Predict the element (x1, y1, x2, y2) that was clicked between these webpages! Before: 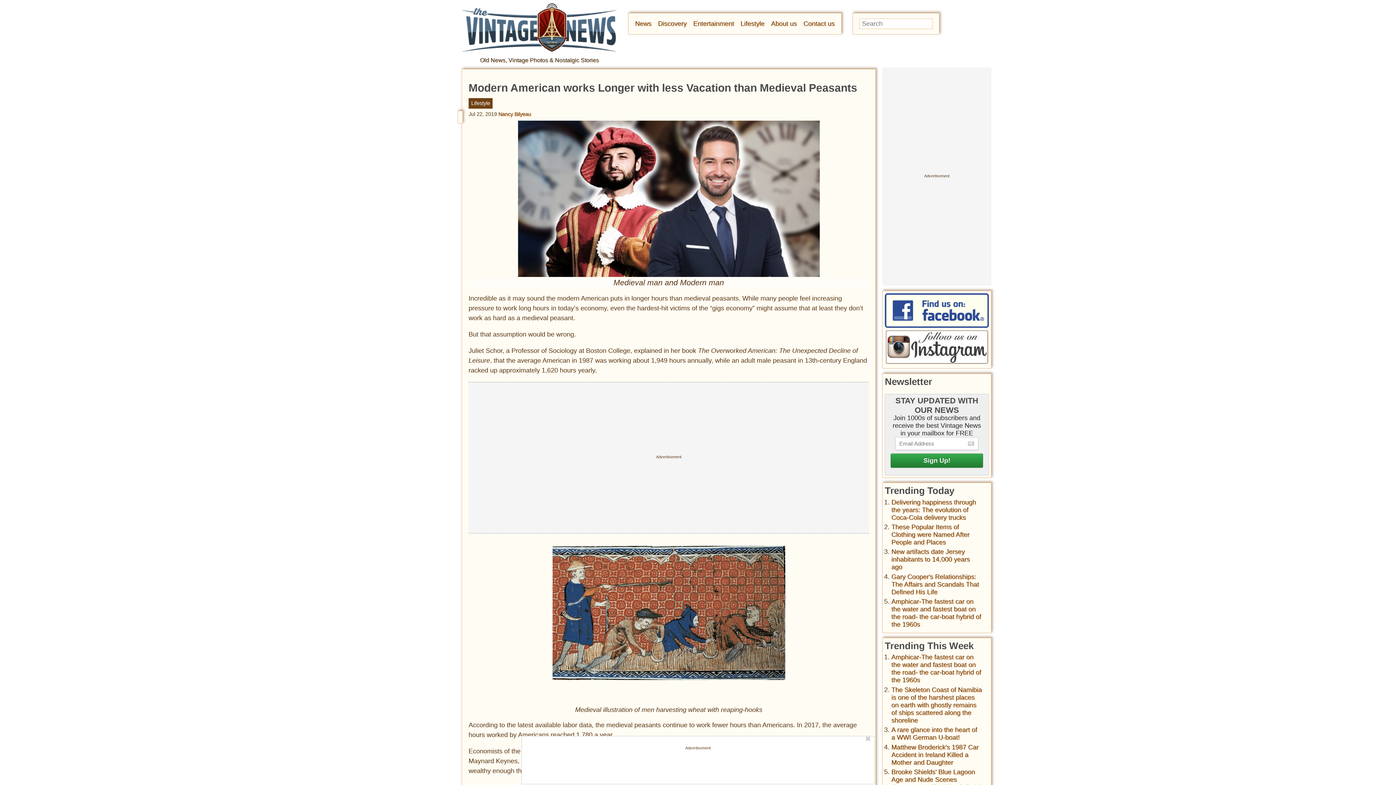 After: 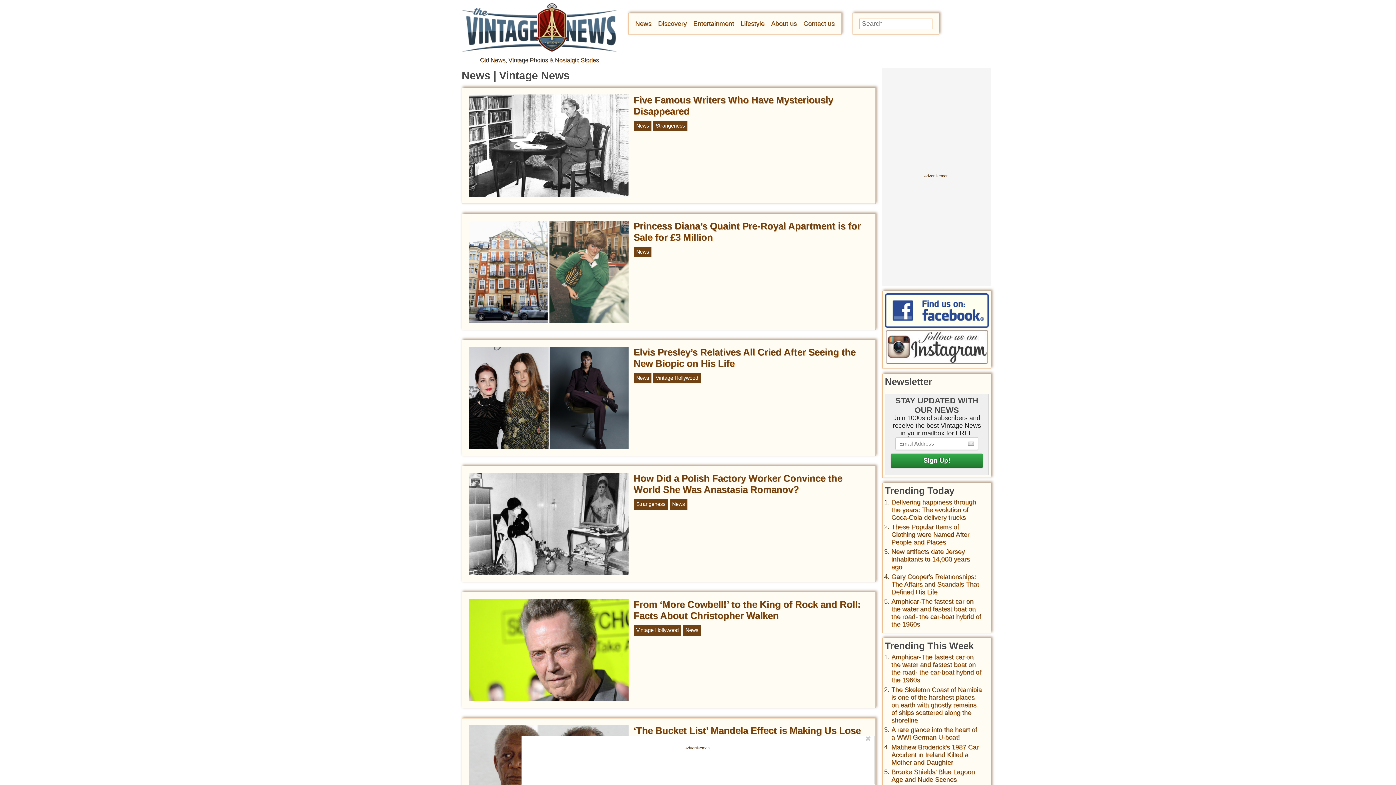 Action: label: News bbox: (635, 20, 651, 27)